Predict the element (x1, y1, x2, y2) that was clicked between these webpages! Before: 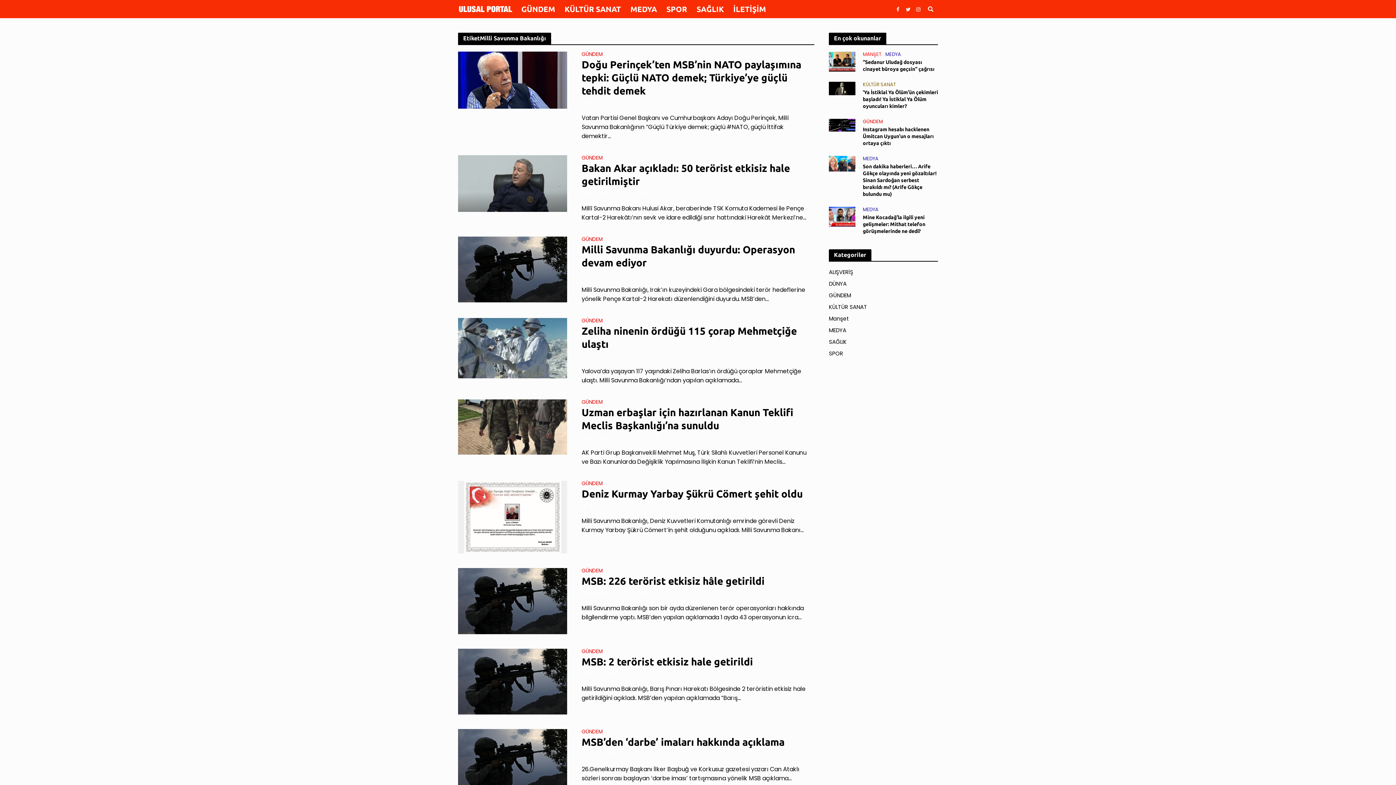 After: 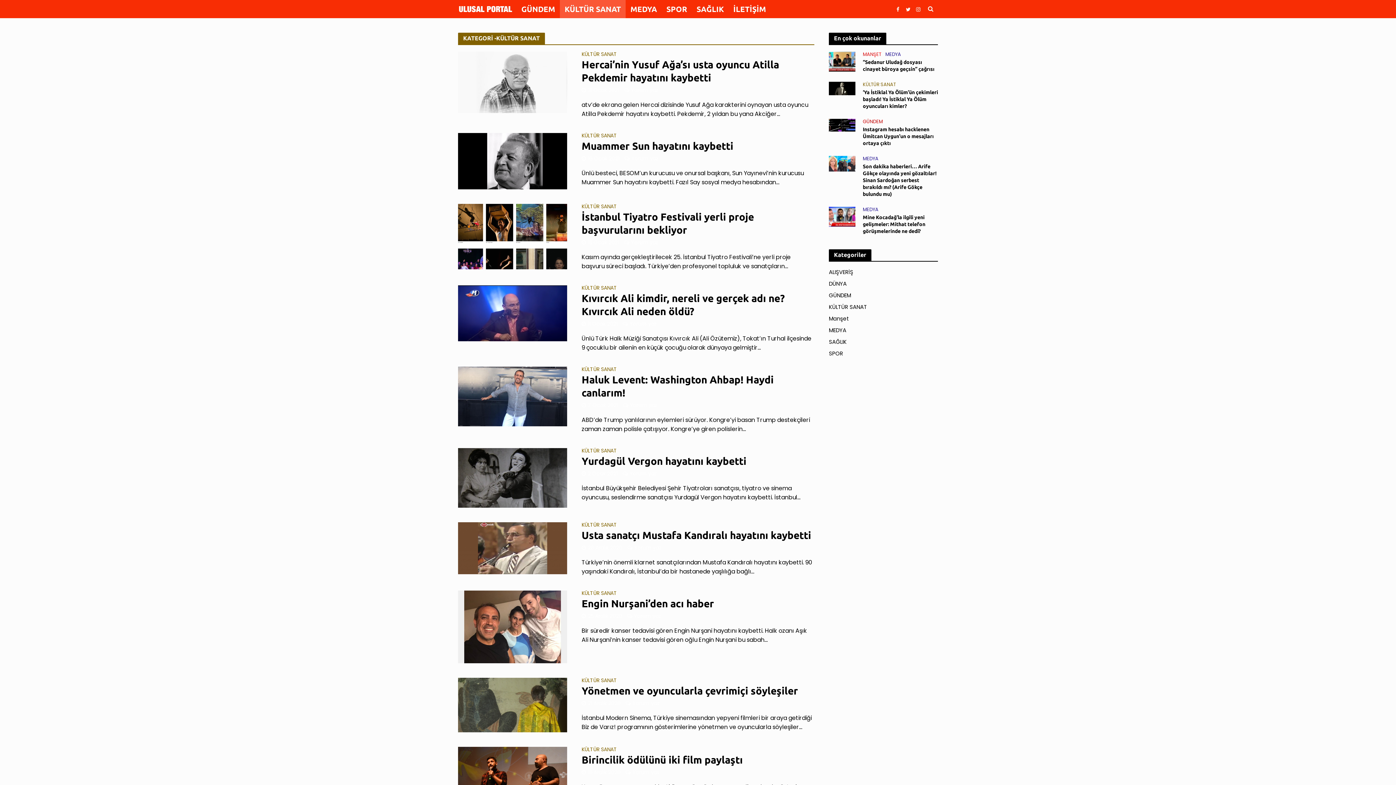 Action: bbox: (829, 303, 938, 311) label: KÜLTÜR SANAT